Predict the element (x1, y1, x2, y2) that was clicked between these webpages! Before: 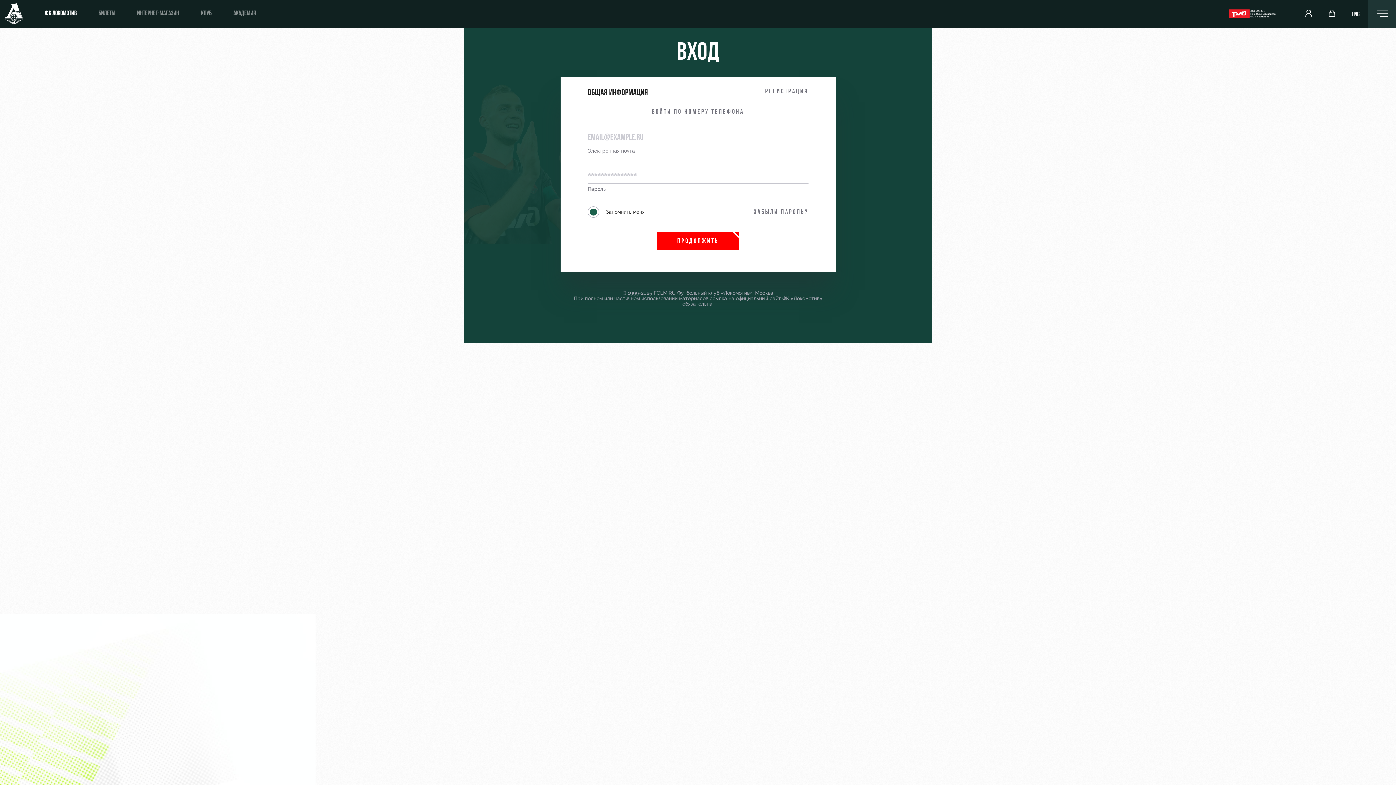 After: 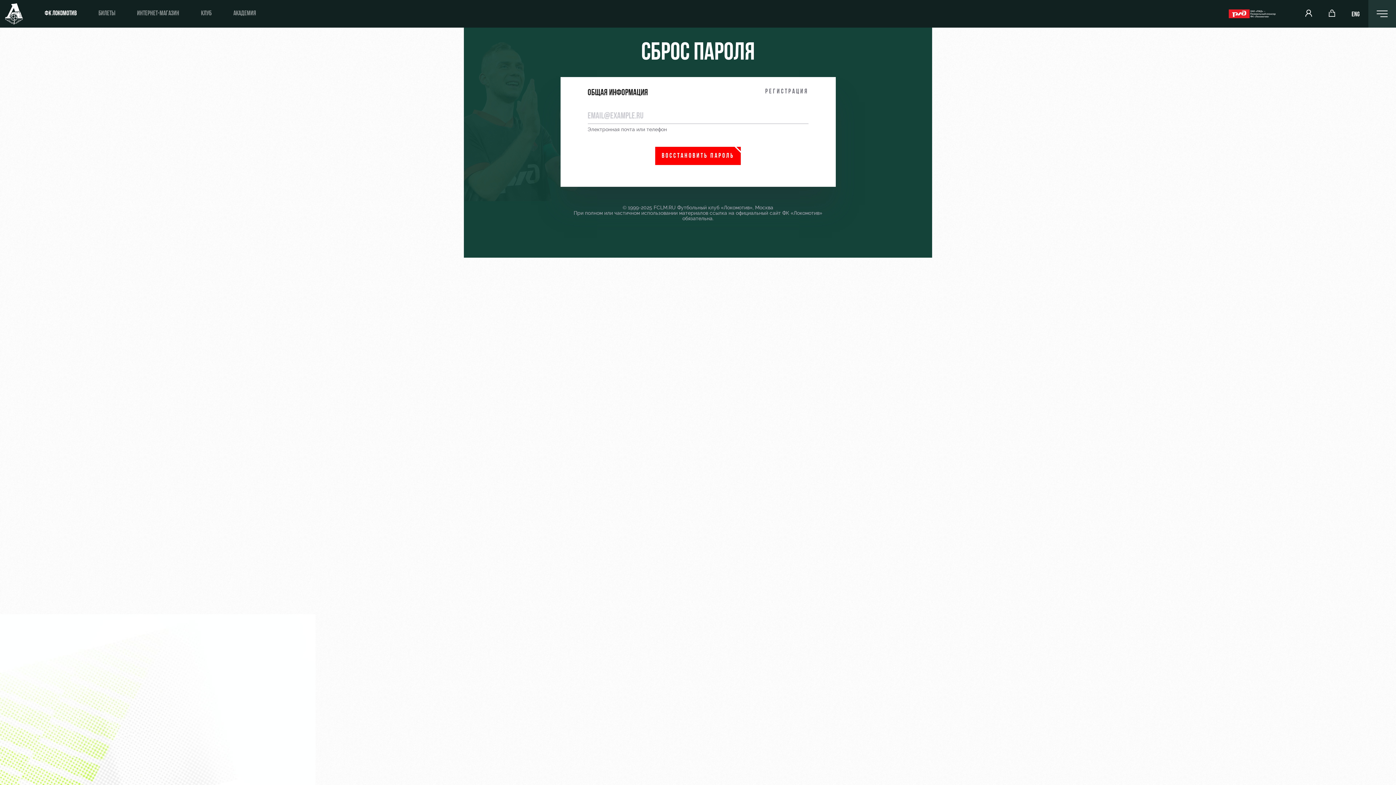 Action: bbox: (753, 209, 808, 216) label: Забыли пароль?